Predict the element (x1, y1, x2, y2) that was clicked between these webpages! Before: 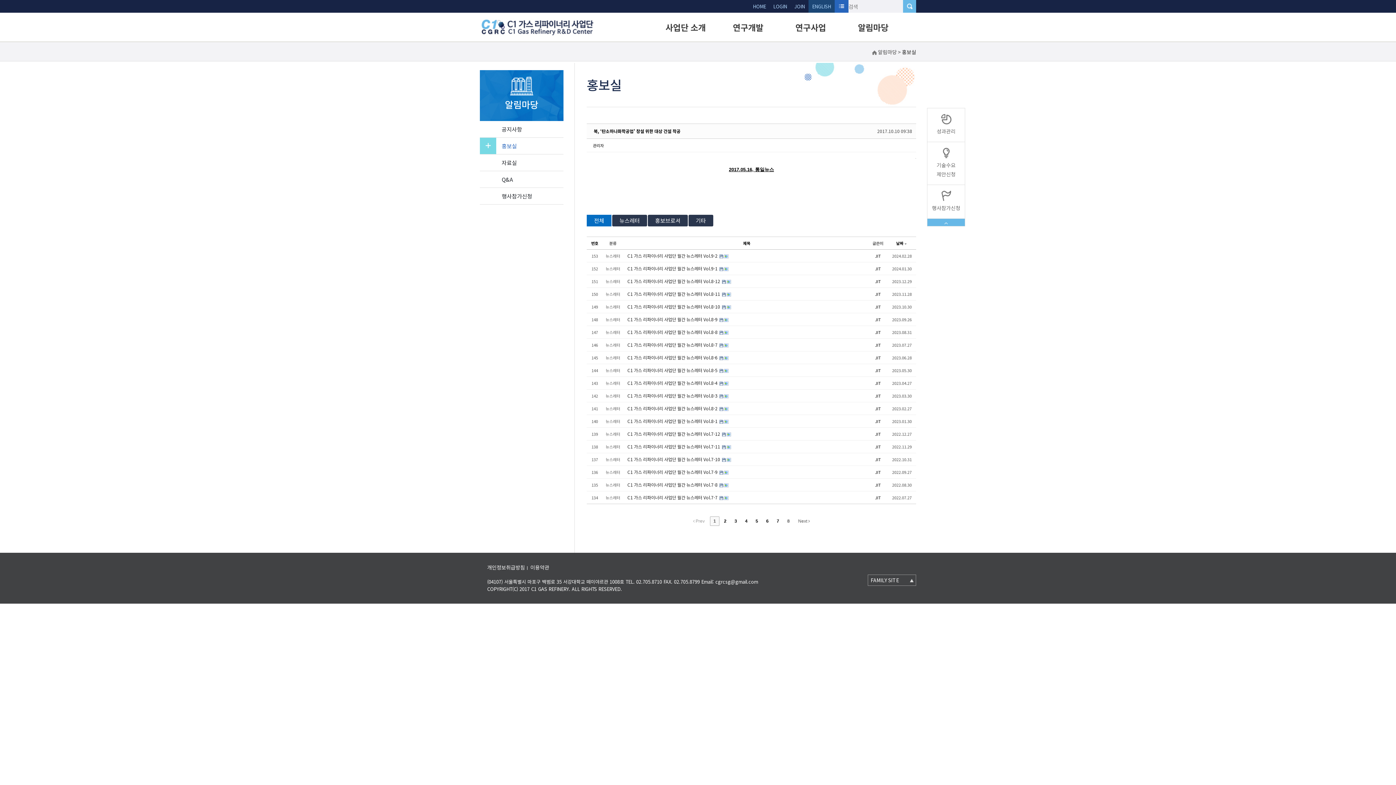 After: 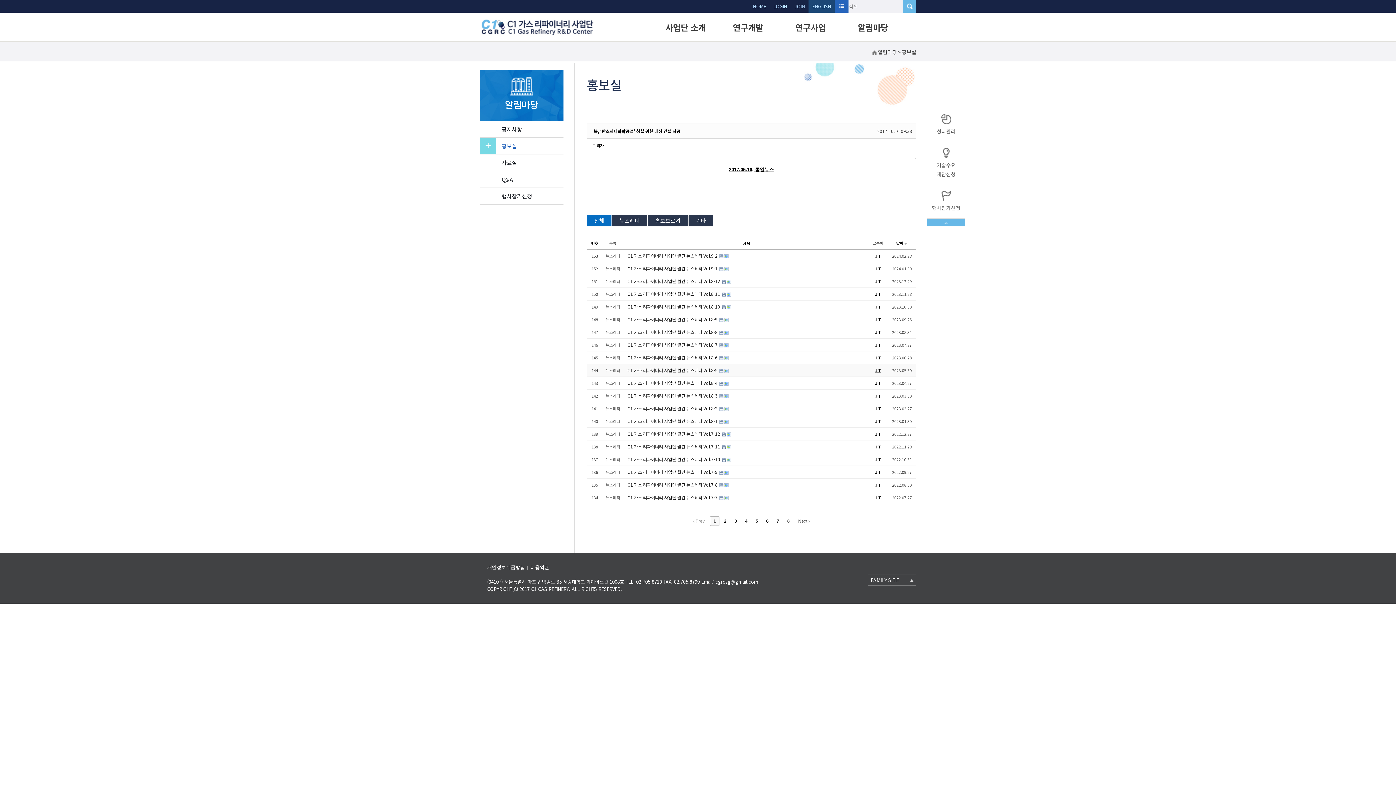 Action: label: JIT bbox: (875, 367, 881, 373)